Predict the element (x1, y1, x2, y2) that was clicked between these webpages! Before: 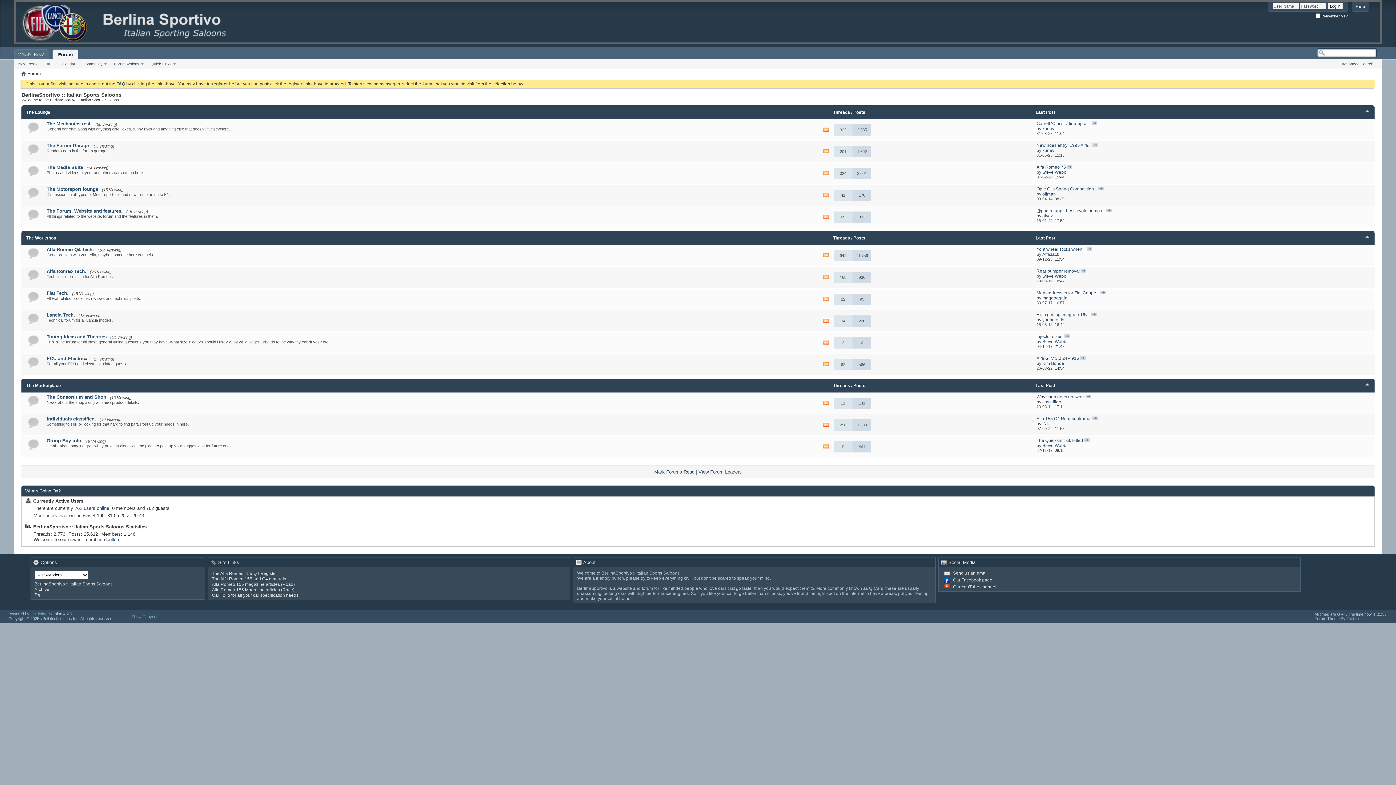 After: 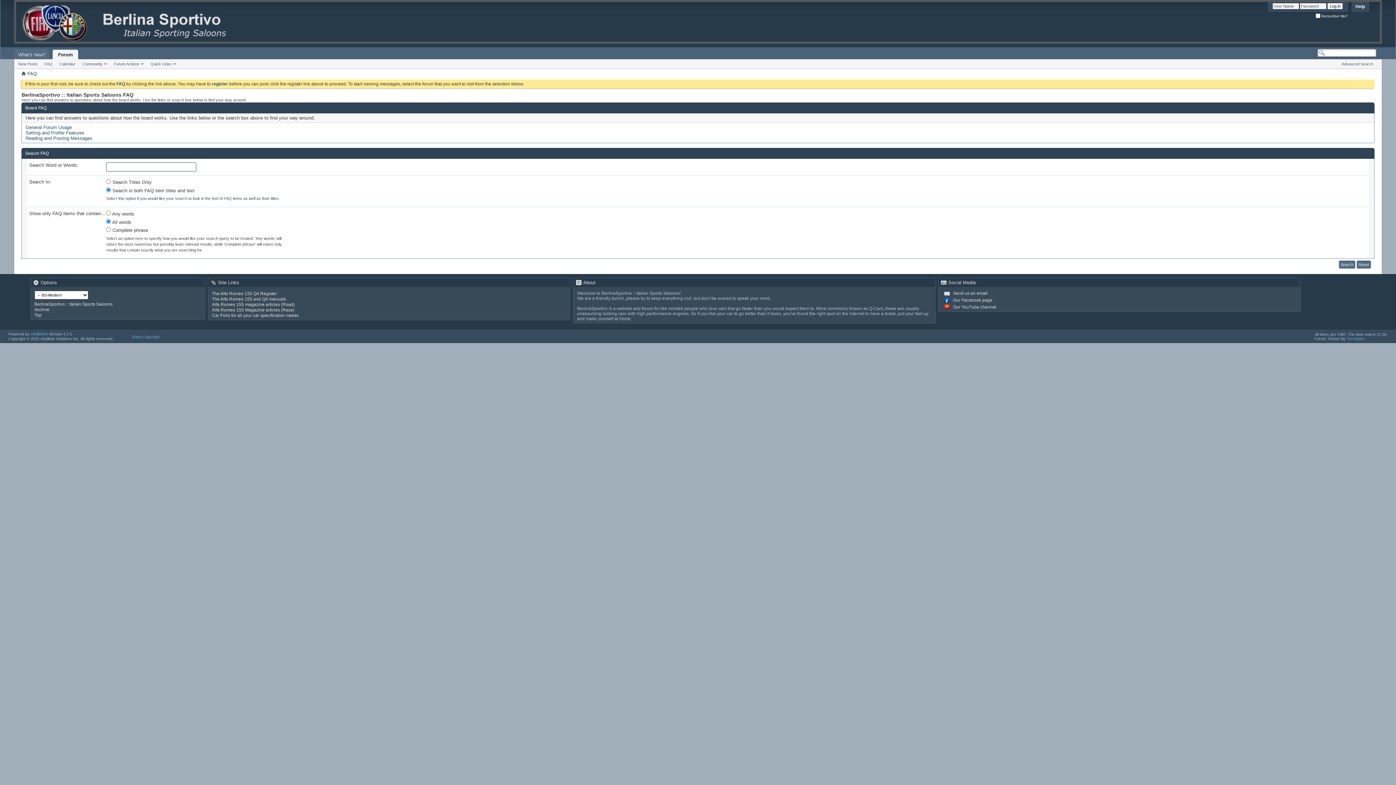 Action: bbox: (42, 61, 54, 66) label: FAQ